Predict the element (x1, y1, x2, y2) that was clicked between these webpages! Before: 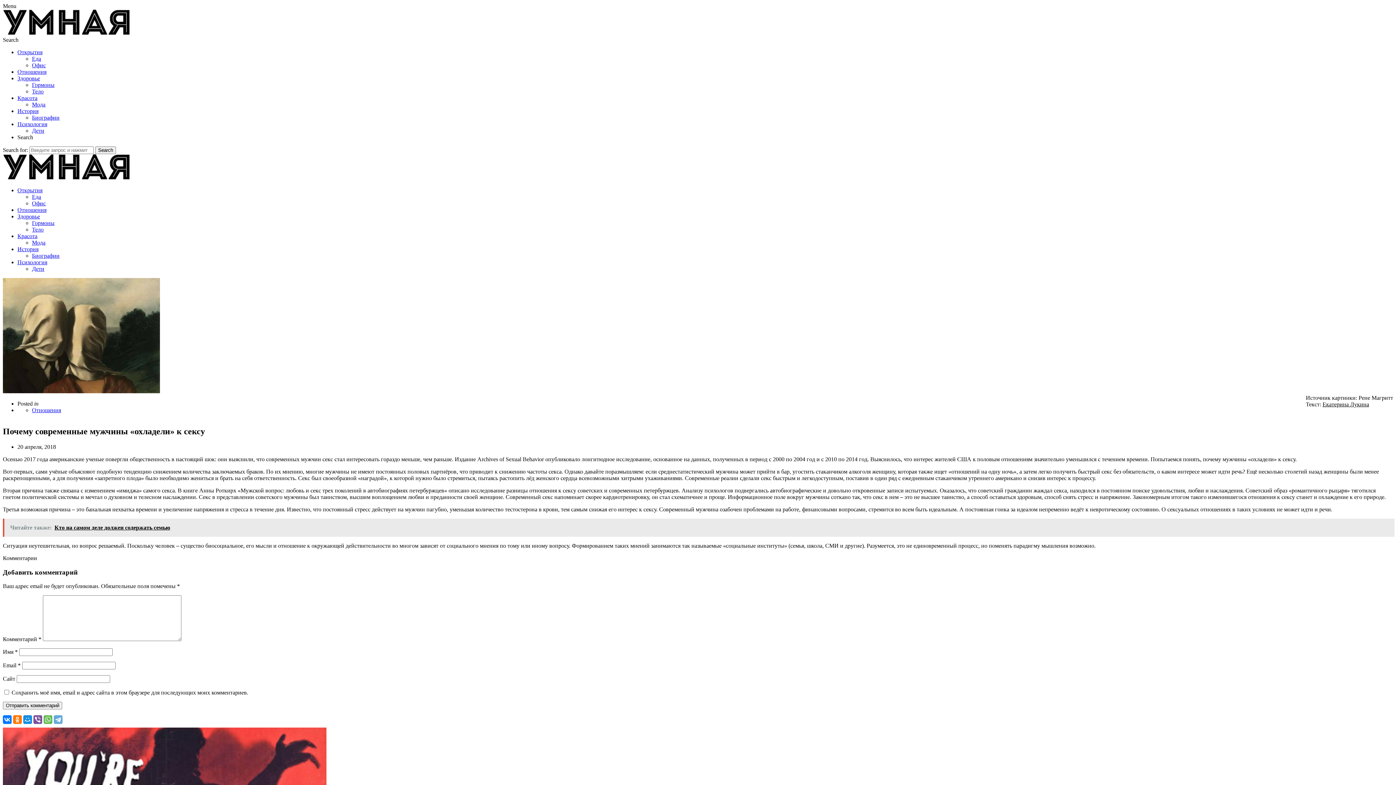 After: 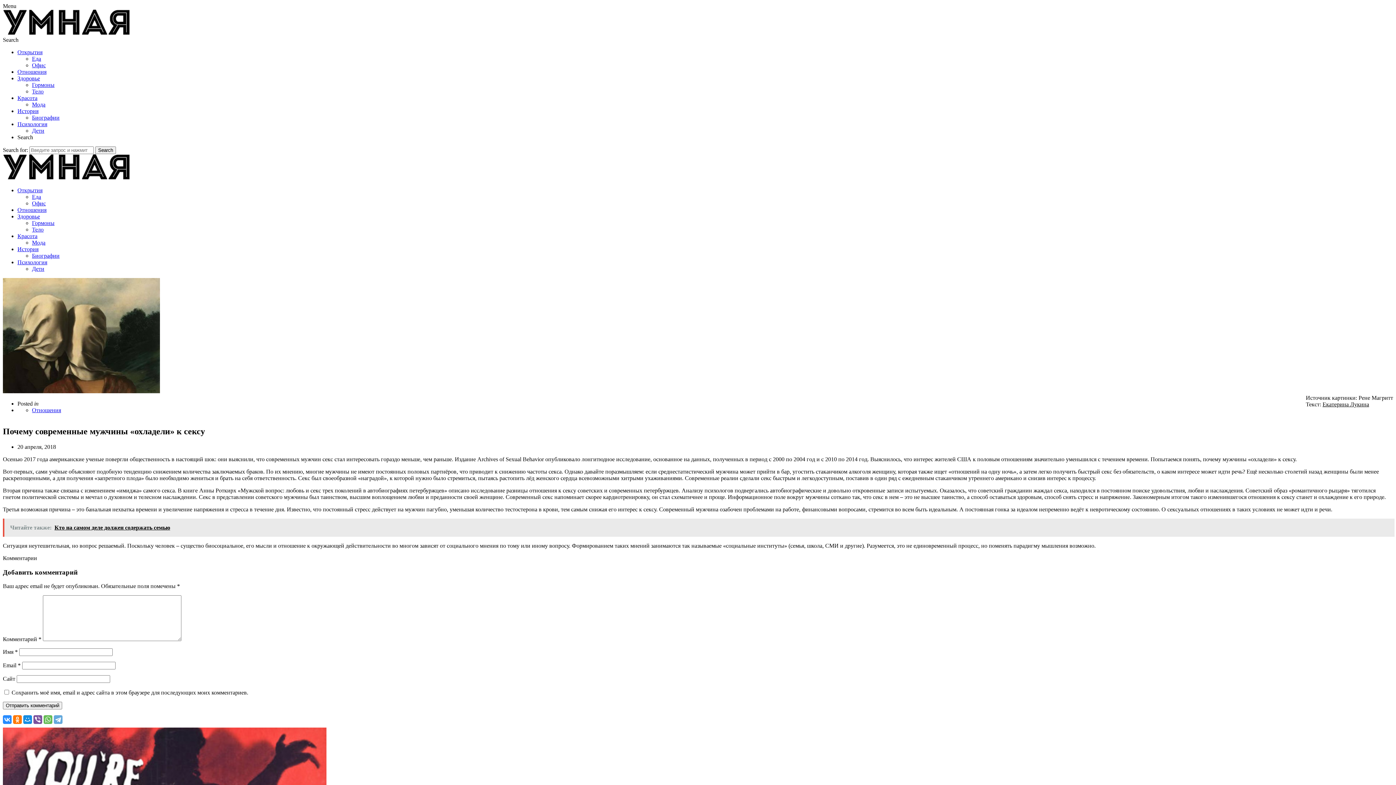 Action: bbox: (2, 715, 11, 724)